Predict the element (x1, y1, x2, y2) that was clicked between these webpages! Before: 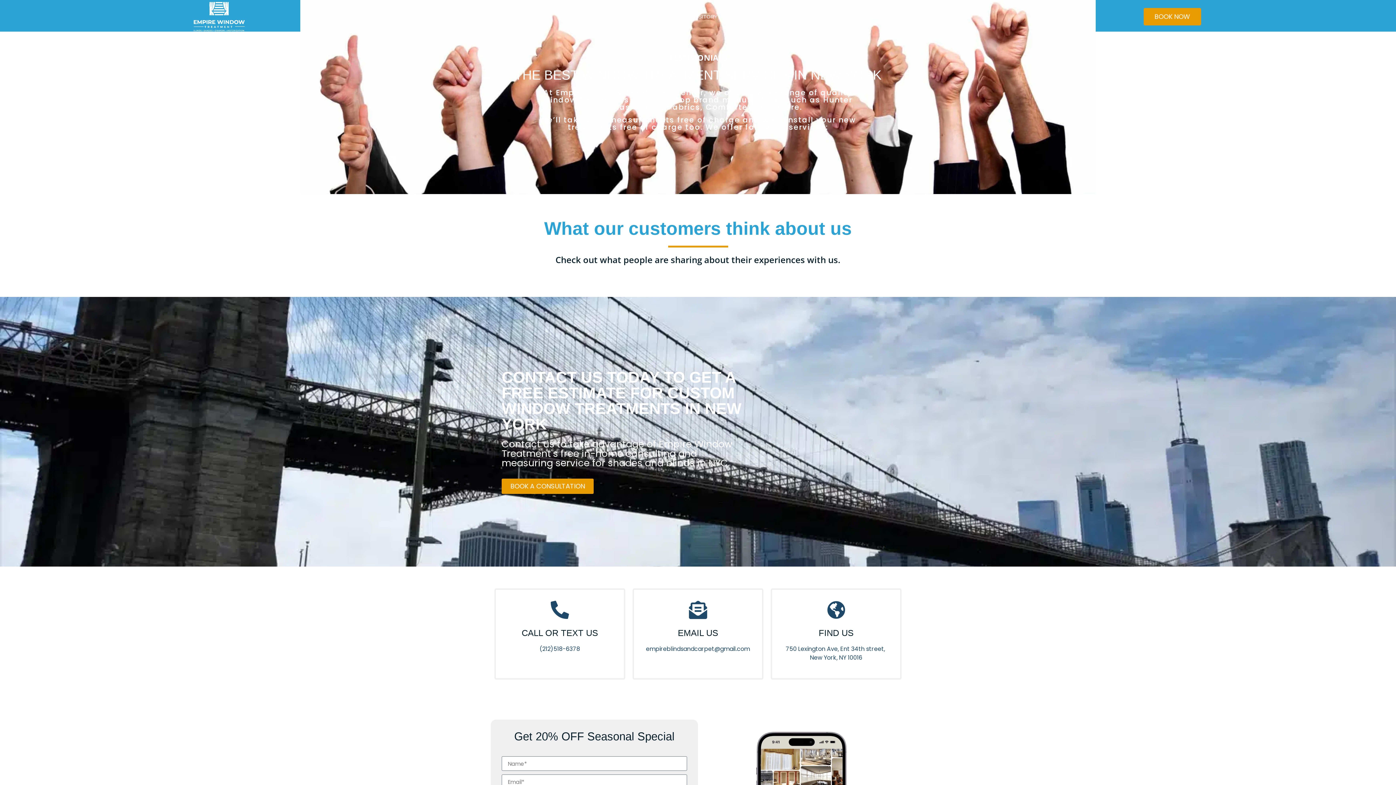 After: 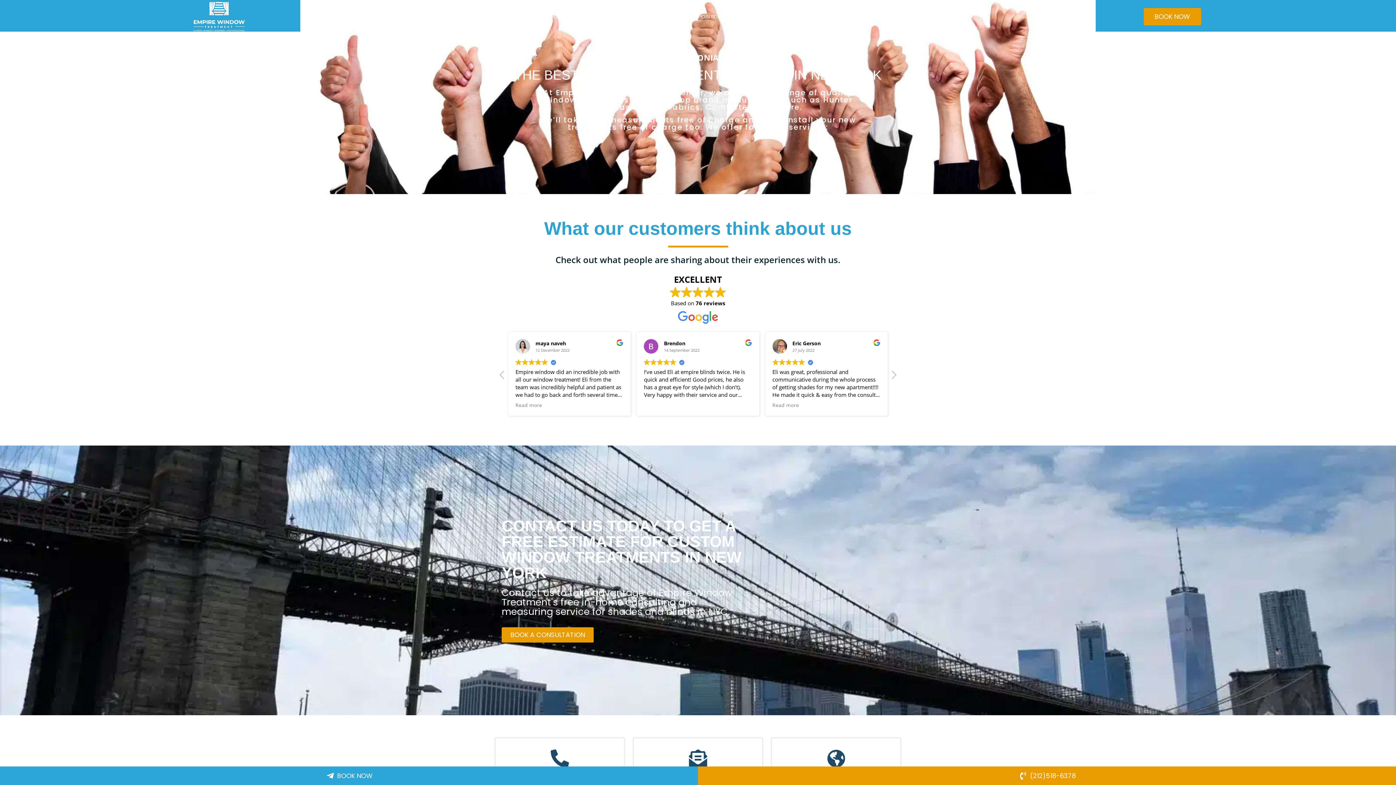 Action: label: (212)518-6378 bbox: (539, 645, 580, 653)